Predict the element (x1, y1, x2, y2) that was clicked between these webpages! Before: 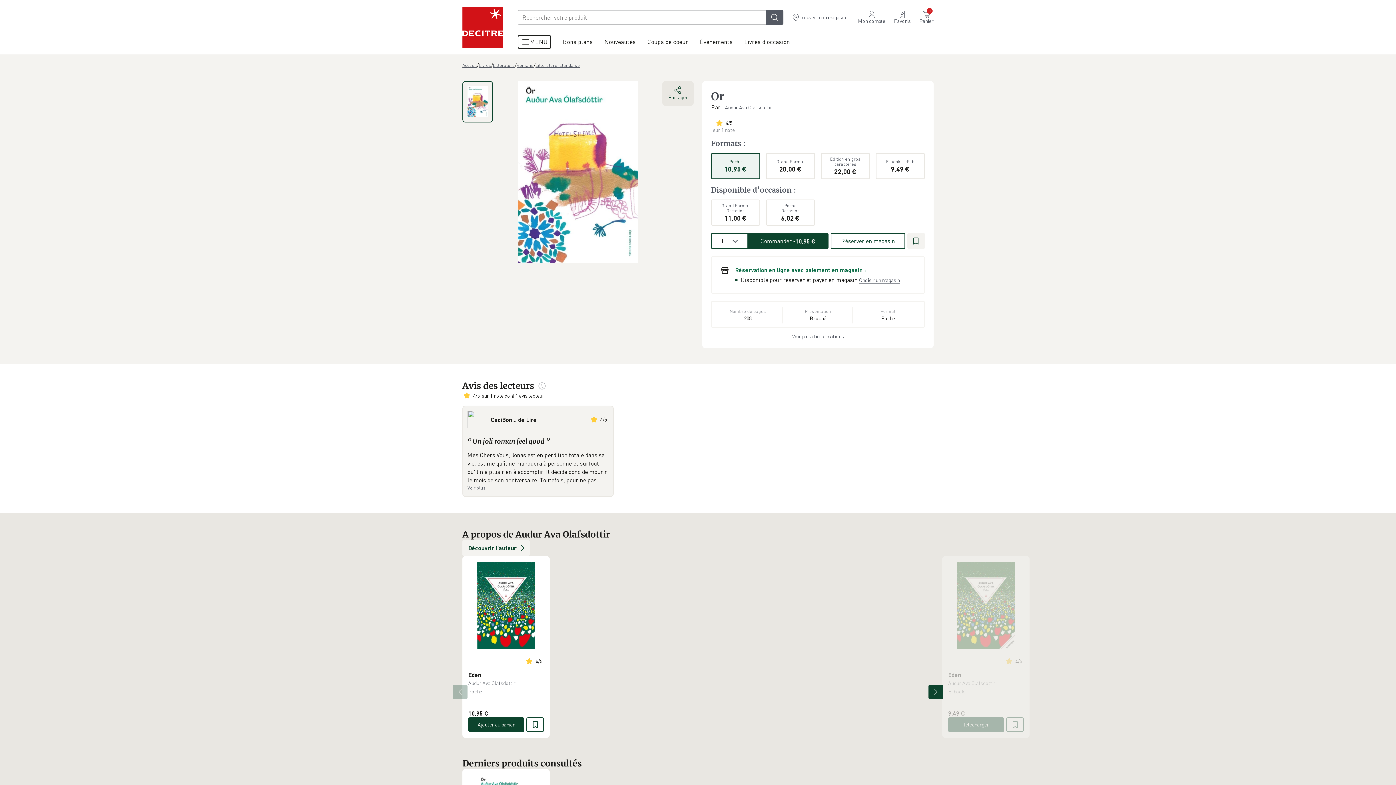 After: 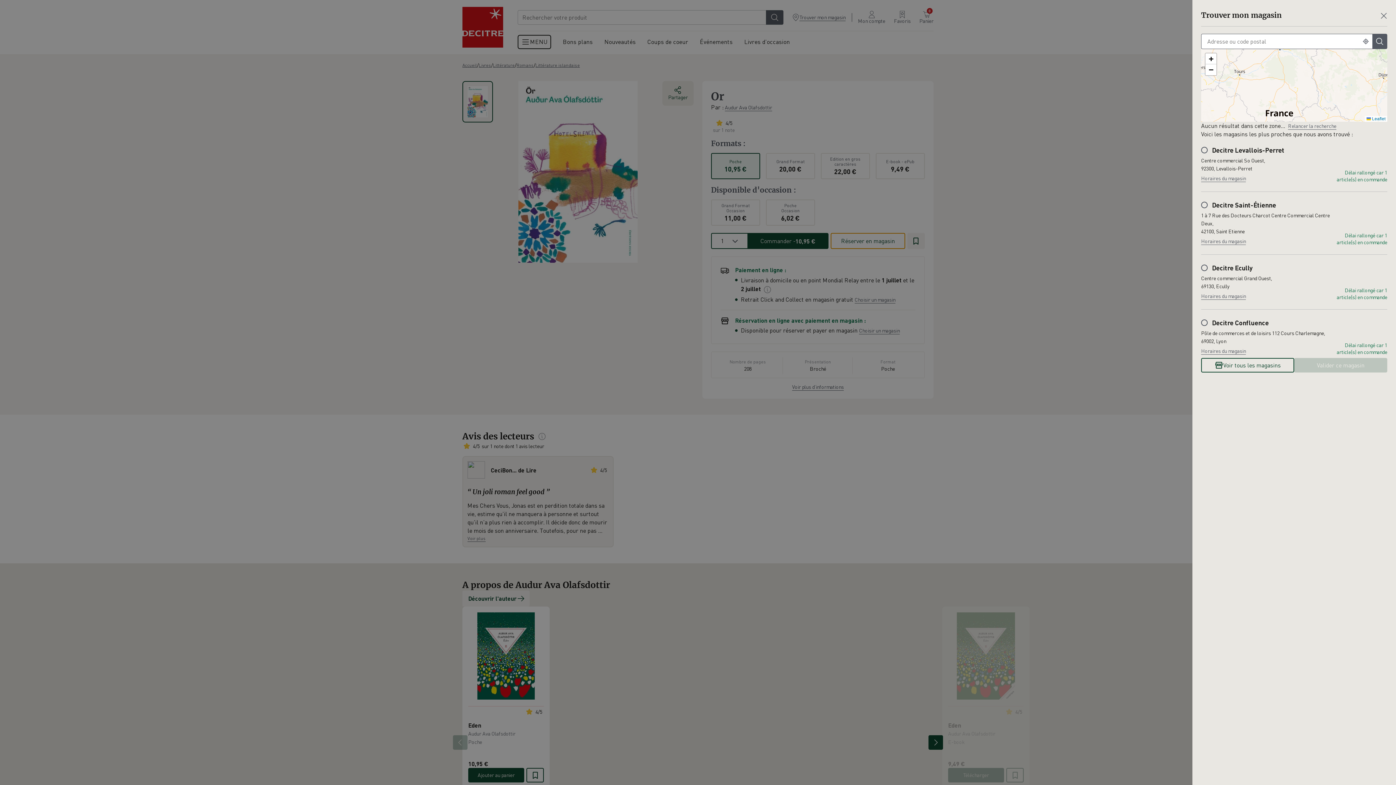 Action: bbox: (831, 233, 905, 249) label: Réserver en magasin